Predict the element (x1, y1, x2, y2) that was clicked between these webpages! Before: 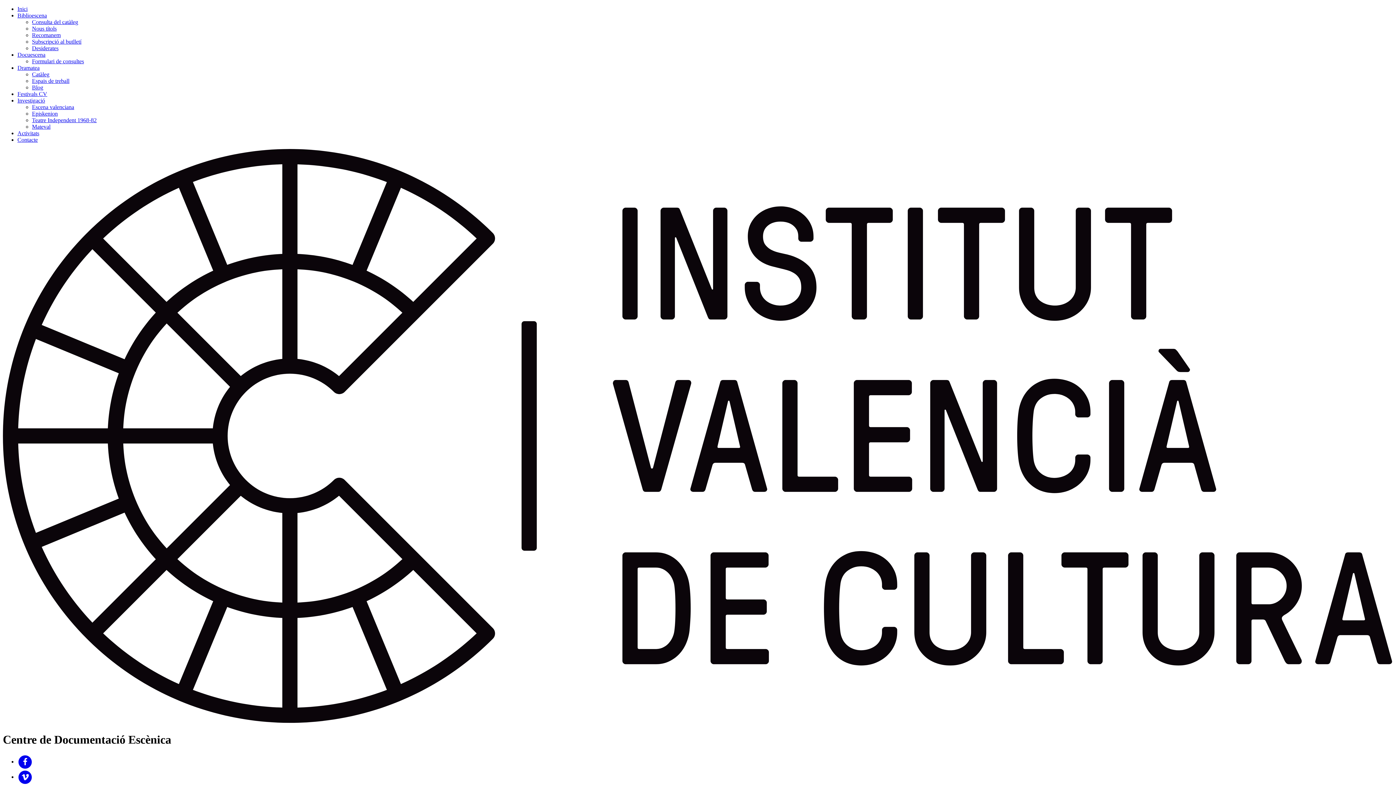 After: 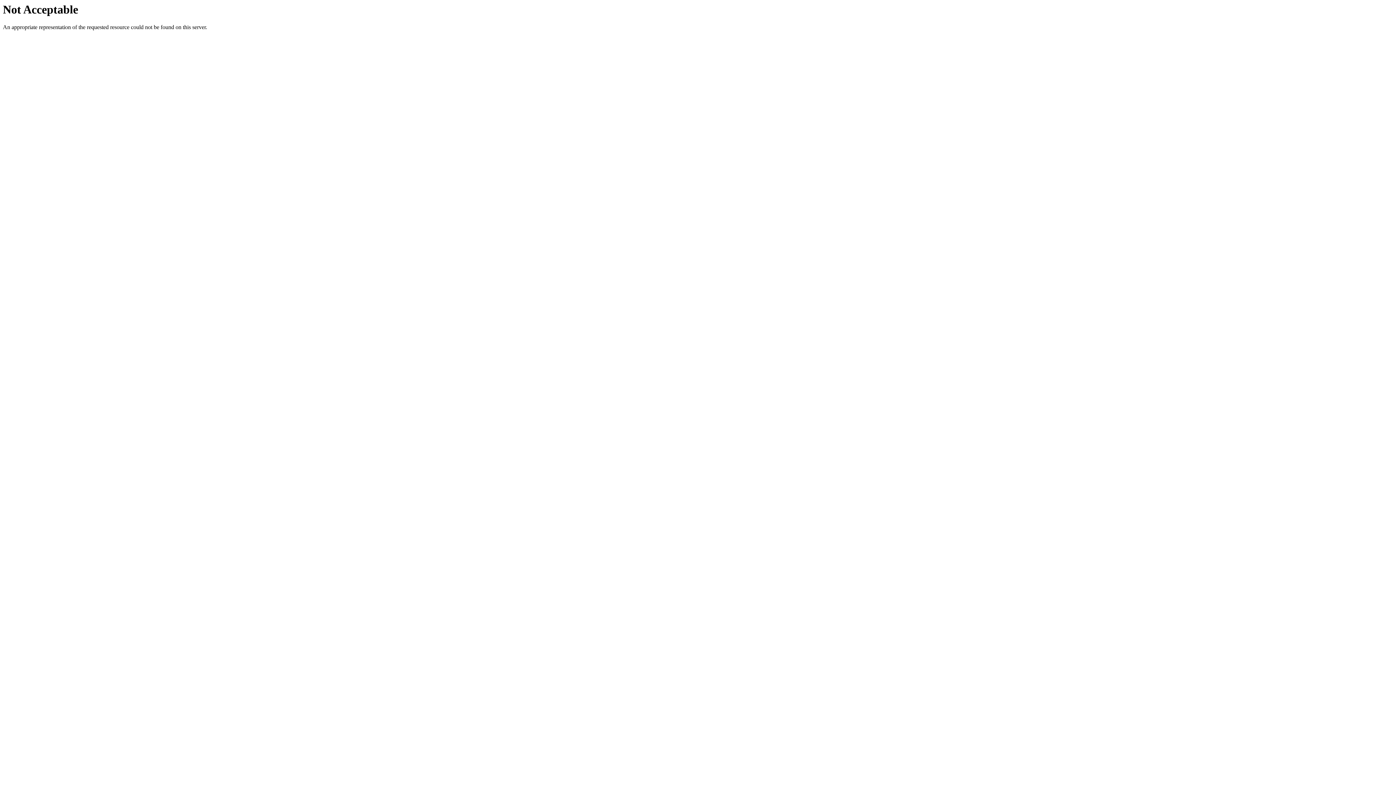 Action: label: Episkenion bbox: (32, 110, 57, 116)